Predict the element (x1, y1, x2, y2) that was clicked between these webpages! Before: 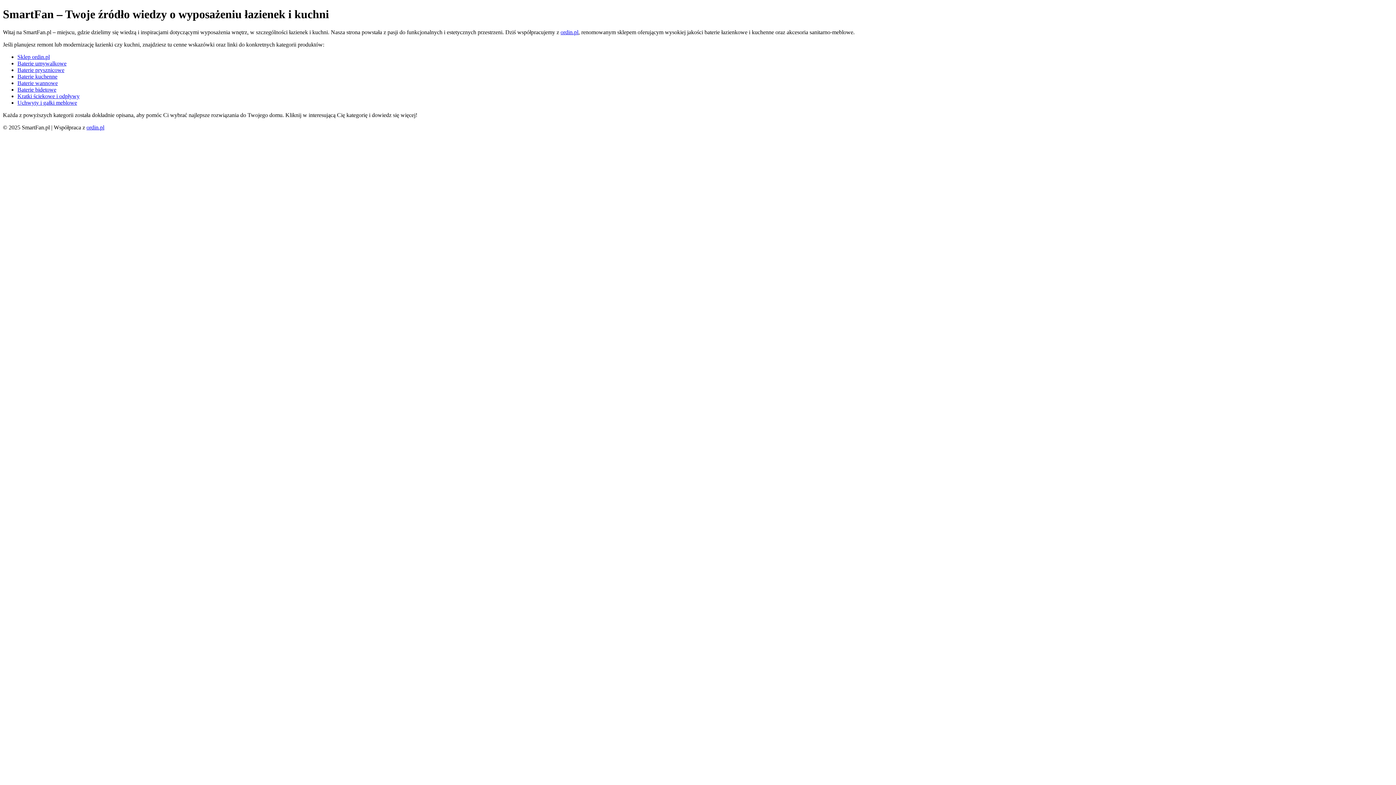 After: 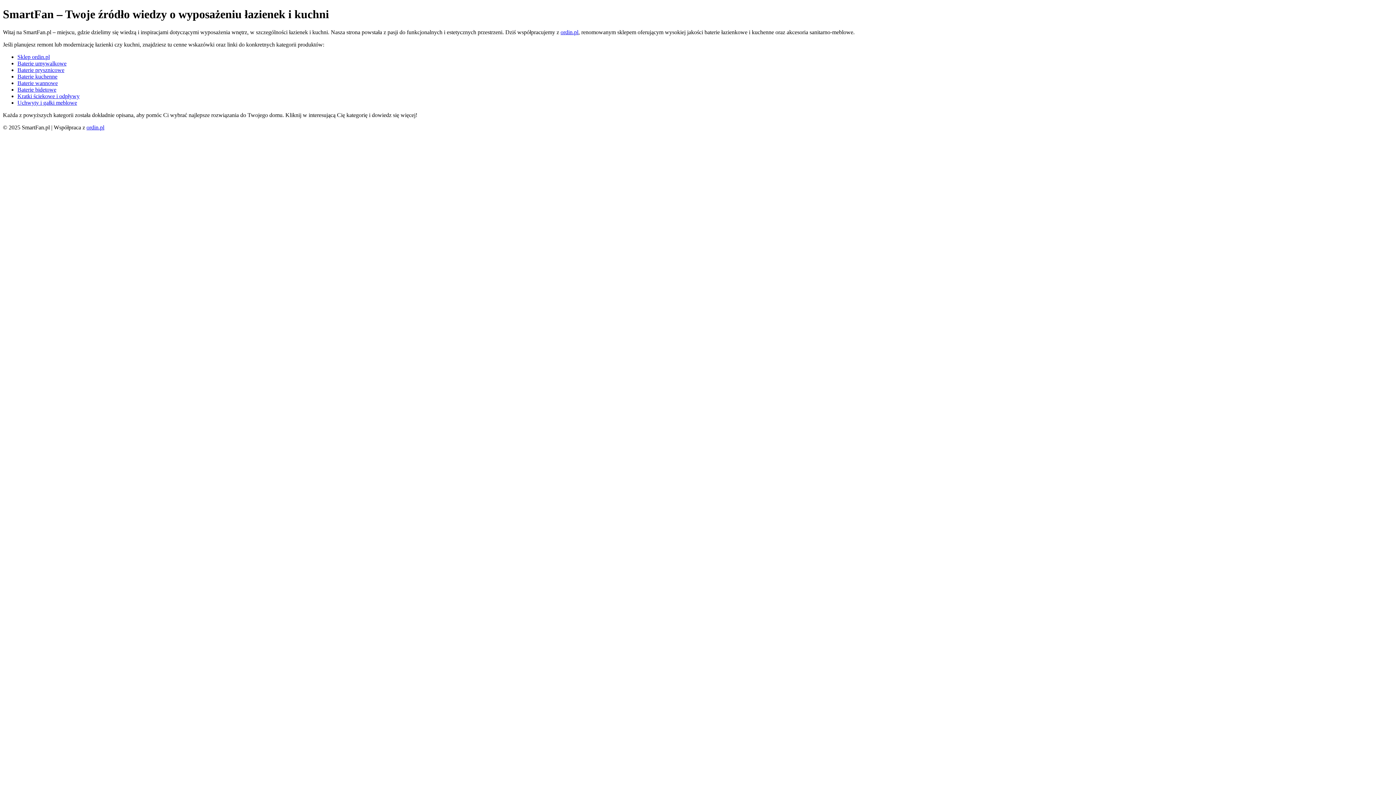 Action: label: Uchwyty i gałki meblowe bbox: (17, 99, 77, 105)